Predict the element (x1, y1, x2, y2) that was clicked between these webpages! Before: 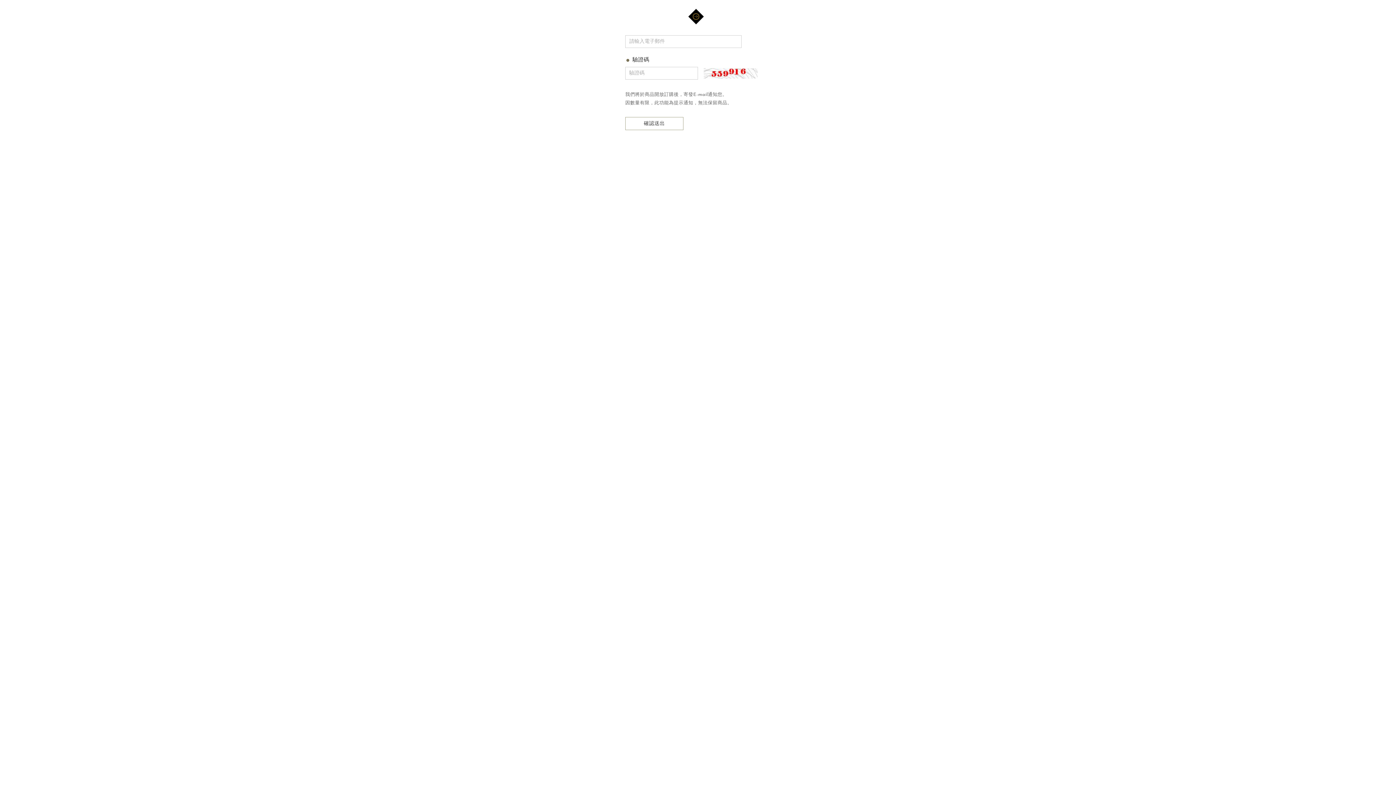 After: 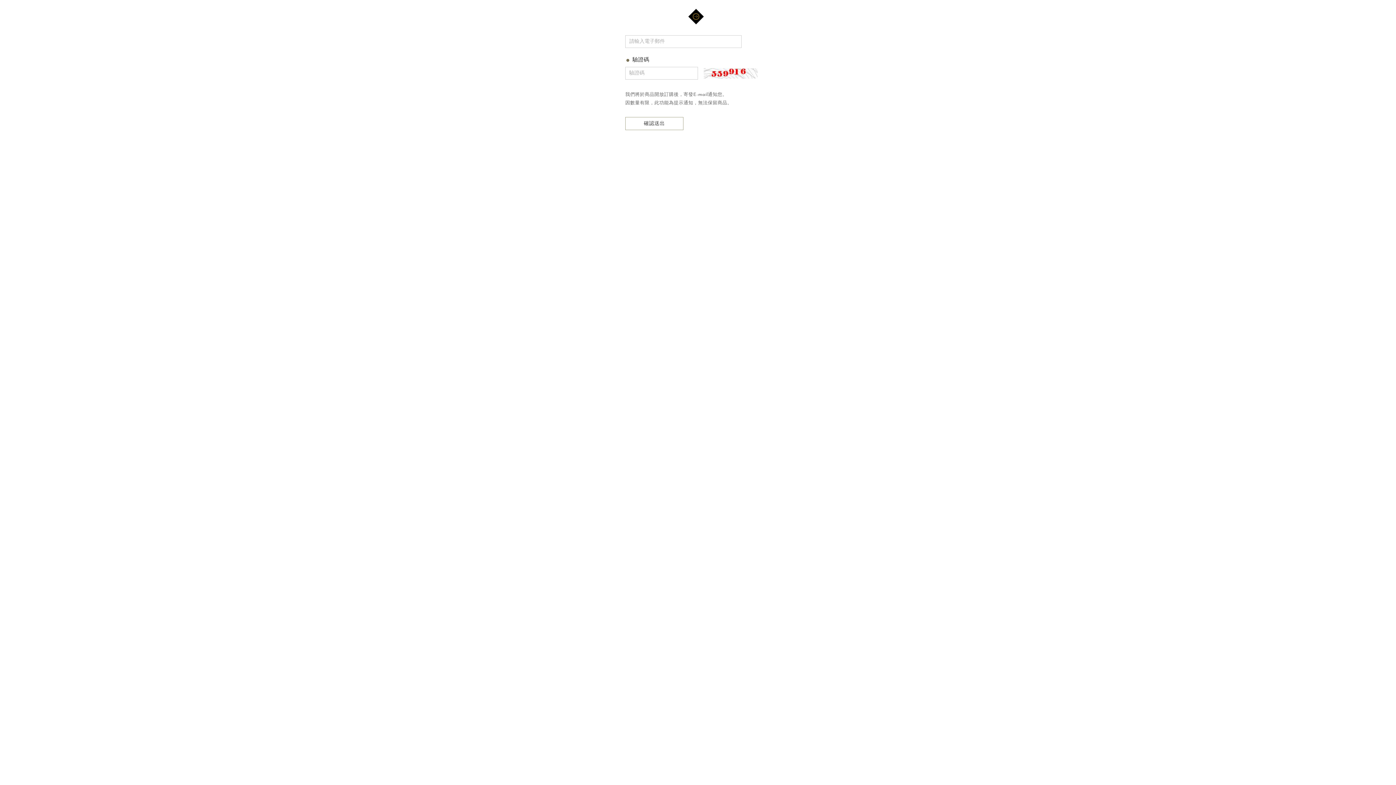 Action: bbox: (703, 68, 758, 78)